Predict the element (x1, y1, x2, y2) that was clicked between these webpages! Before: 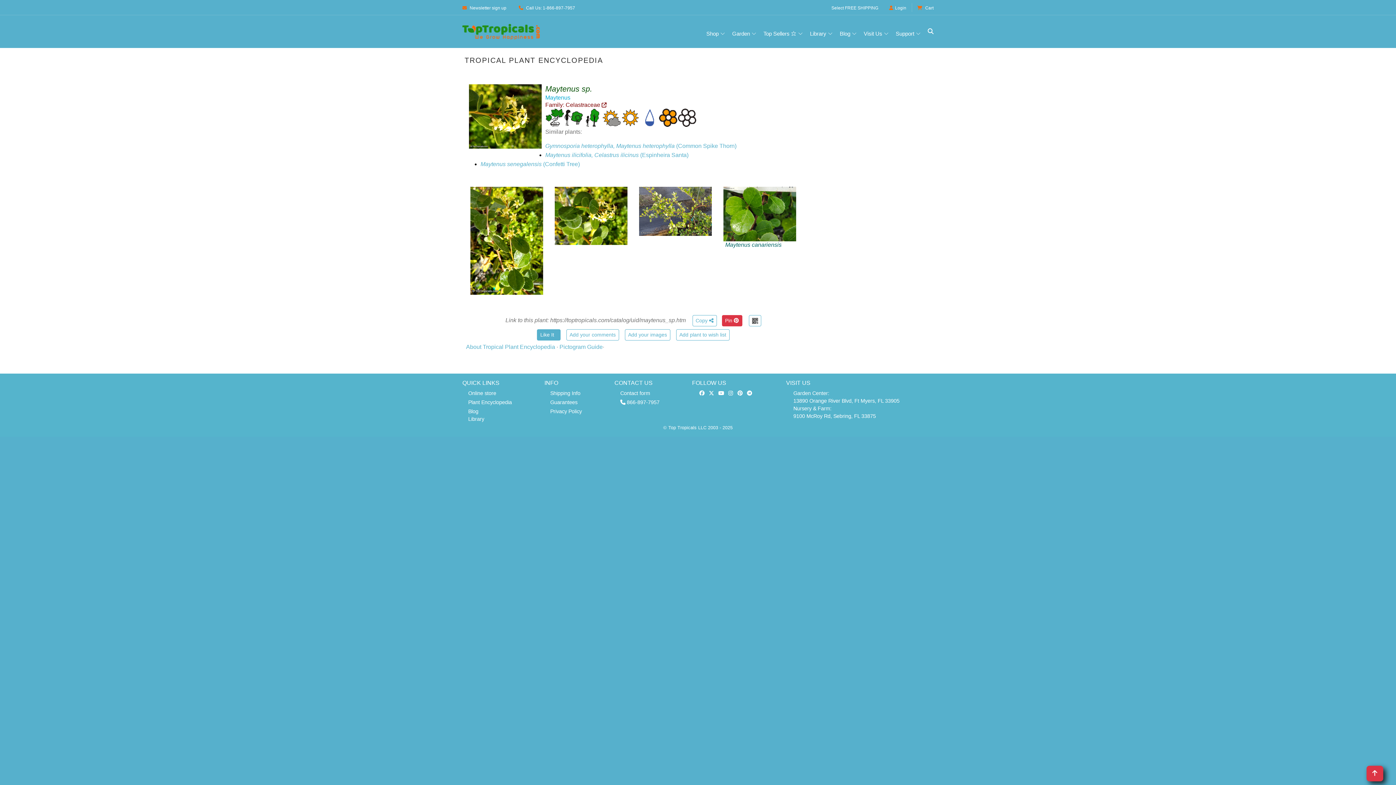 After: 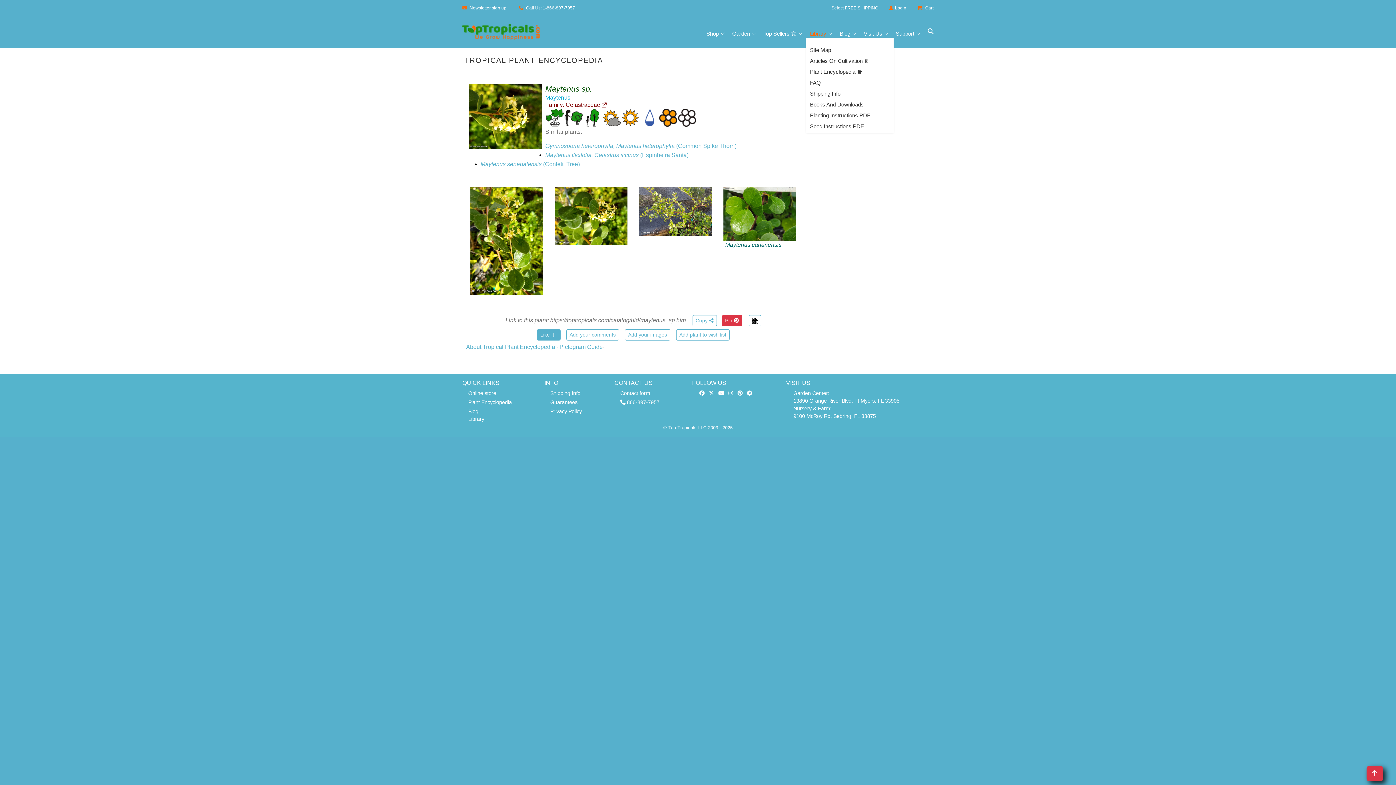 Action: label: Library bbox: (806, 25, 836, 38)